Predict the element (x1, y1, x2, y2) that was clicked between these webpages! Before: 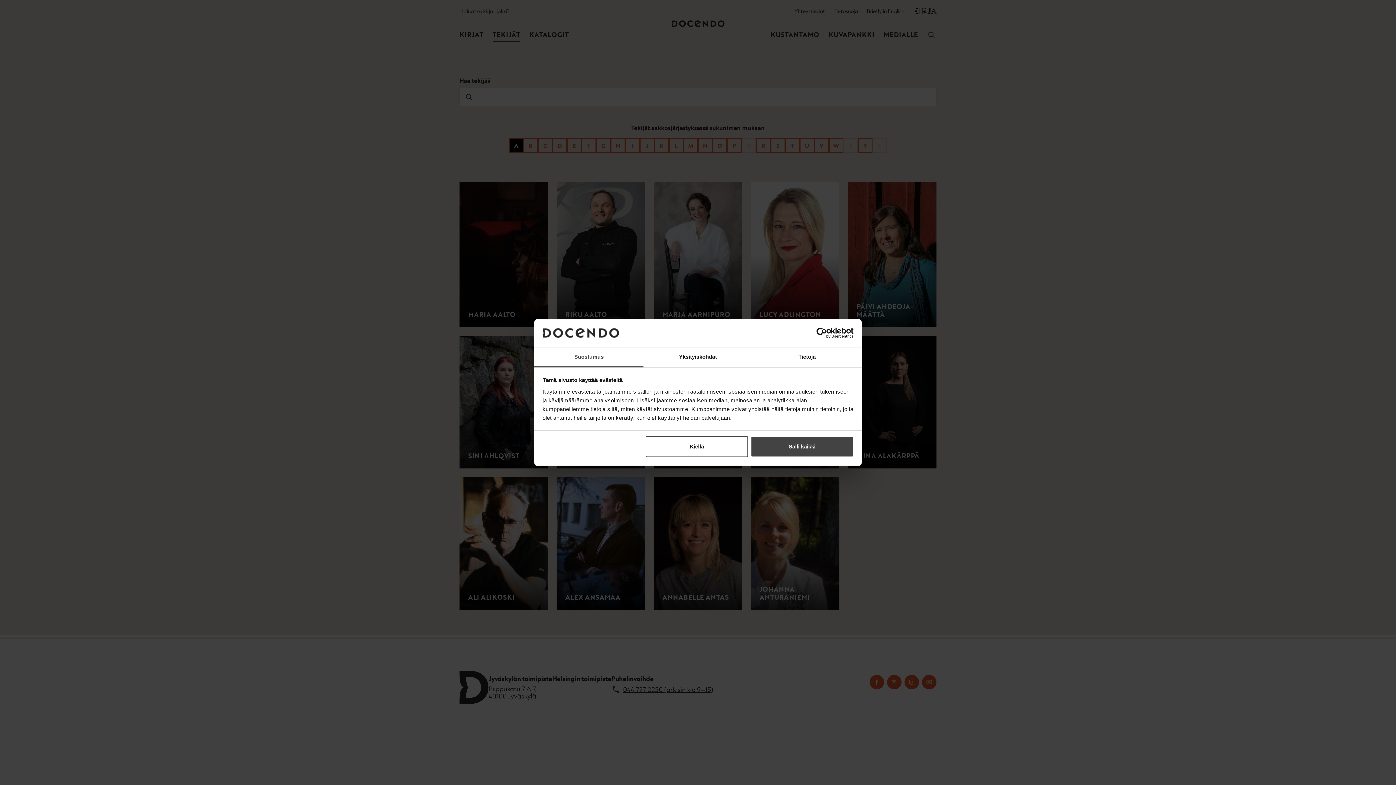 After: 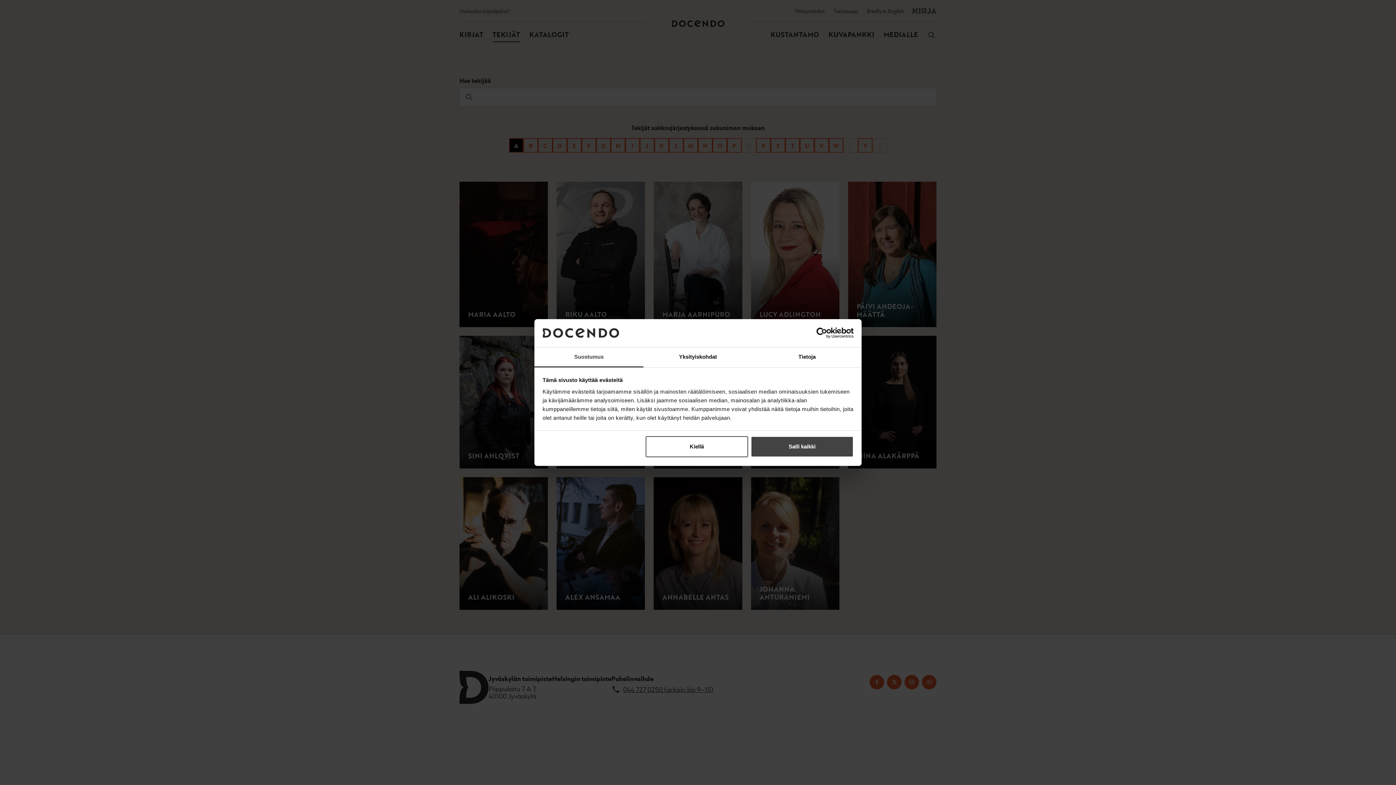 Action: bbox: (790, 327, 853, 338) label: Cookiebot - opens in a new window